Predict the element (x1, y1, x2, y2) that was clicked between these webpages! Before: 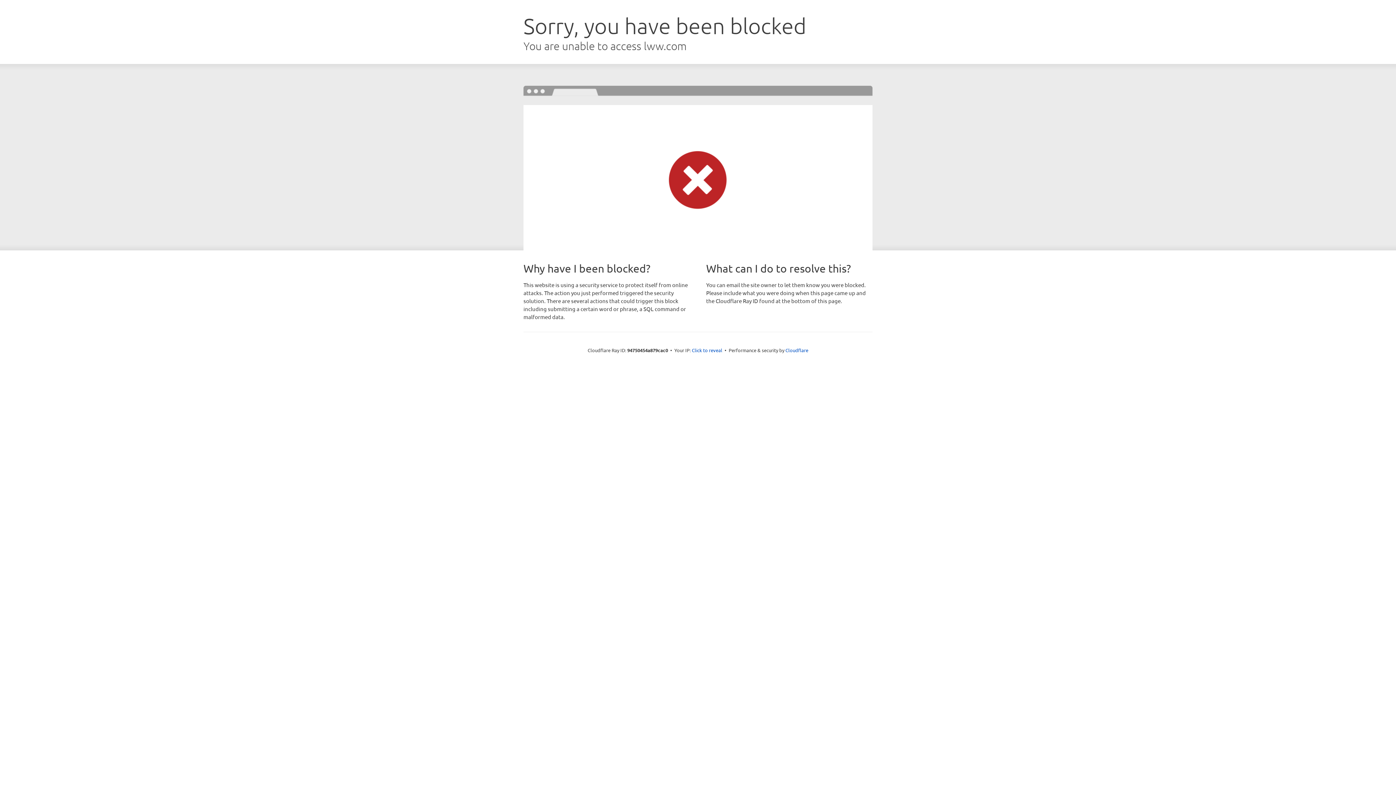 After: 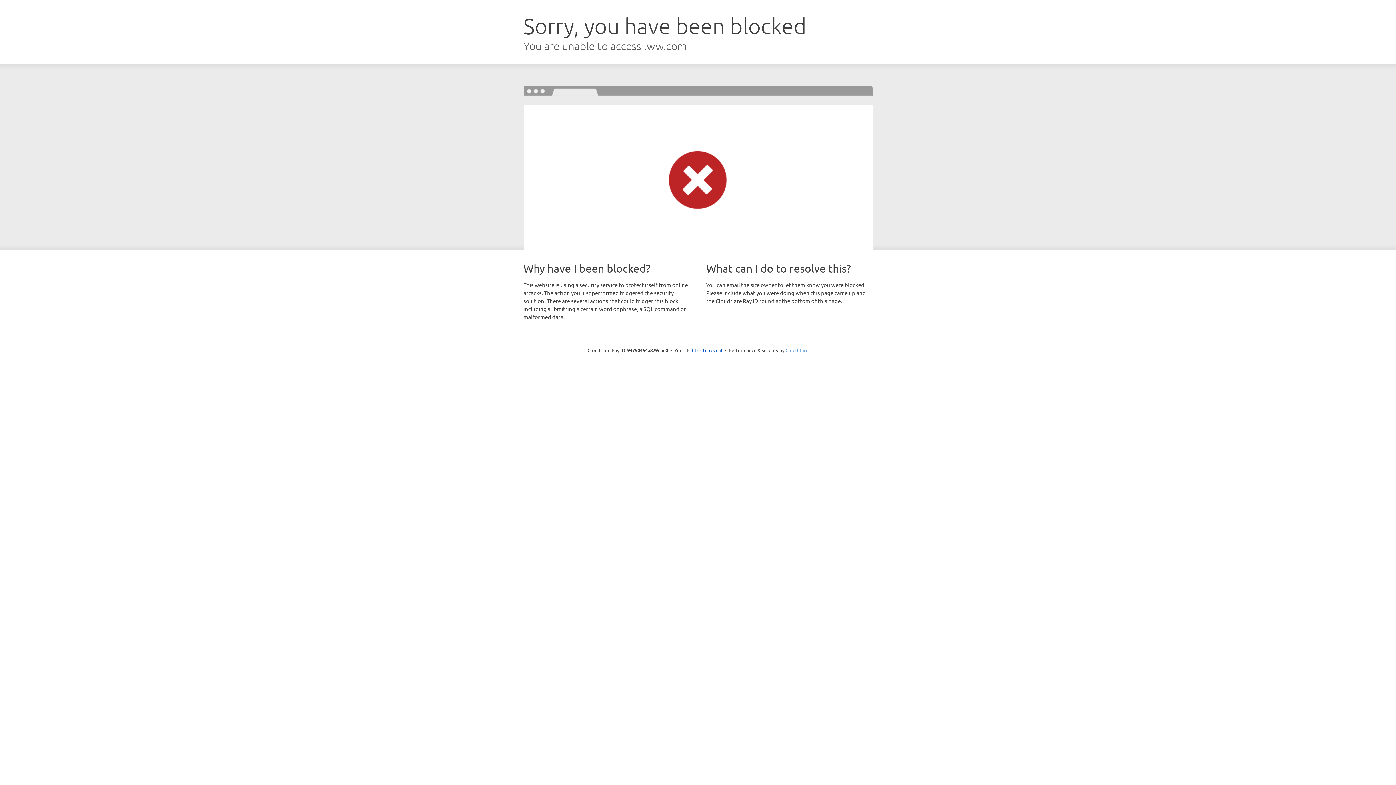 Action: bbox: (785, 347, 808, 353) label: Cloudflare